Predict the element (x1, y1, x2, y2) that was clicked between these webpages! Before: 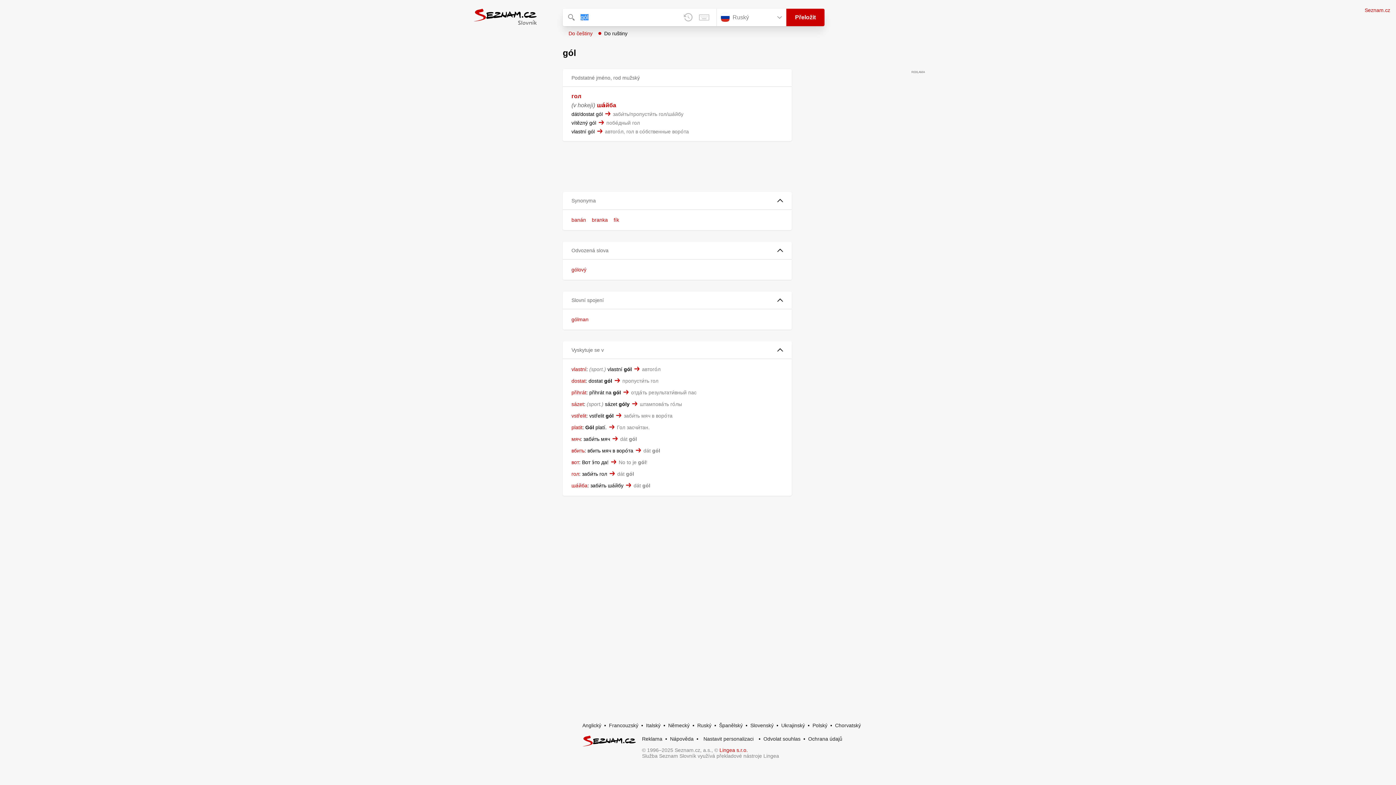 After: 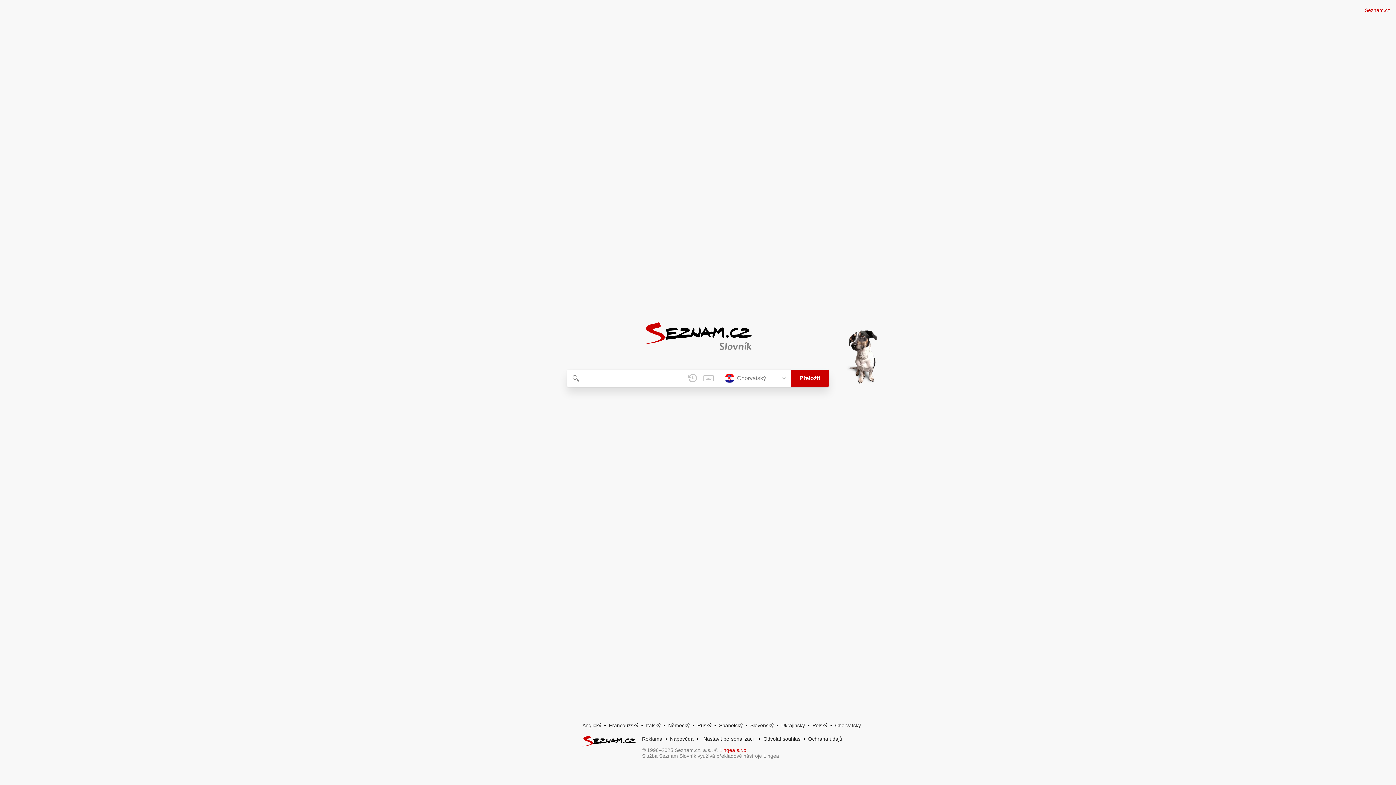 Action: bbox: (835, 722, 861, 728) label: Chorvatský